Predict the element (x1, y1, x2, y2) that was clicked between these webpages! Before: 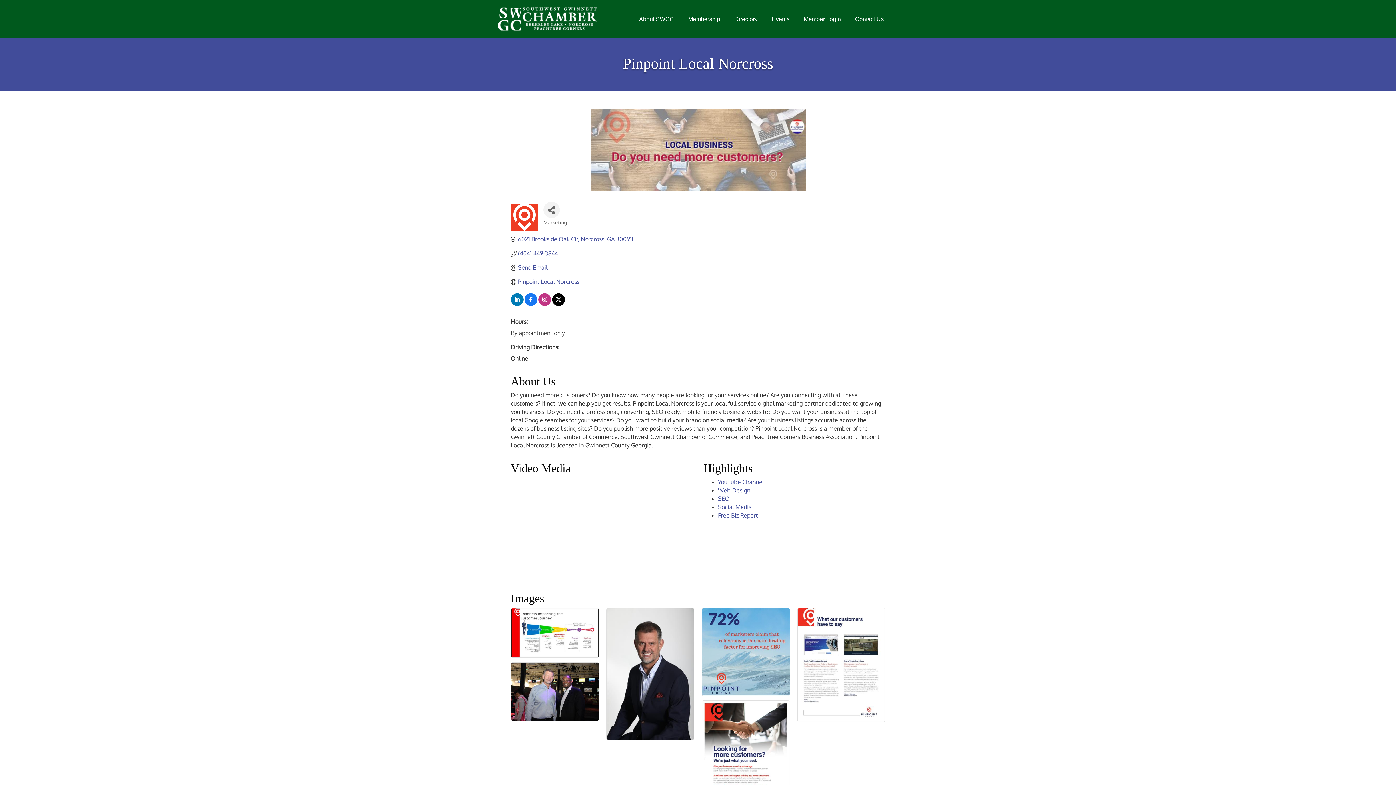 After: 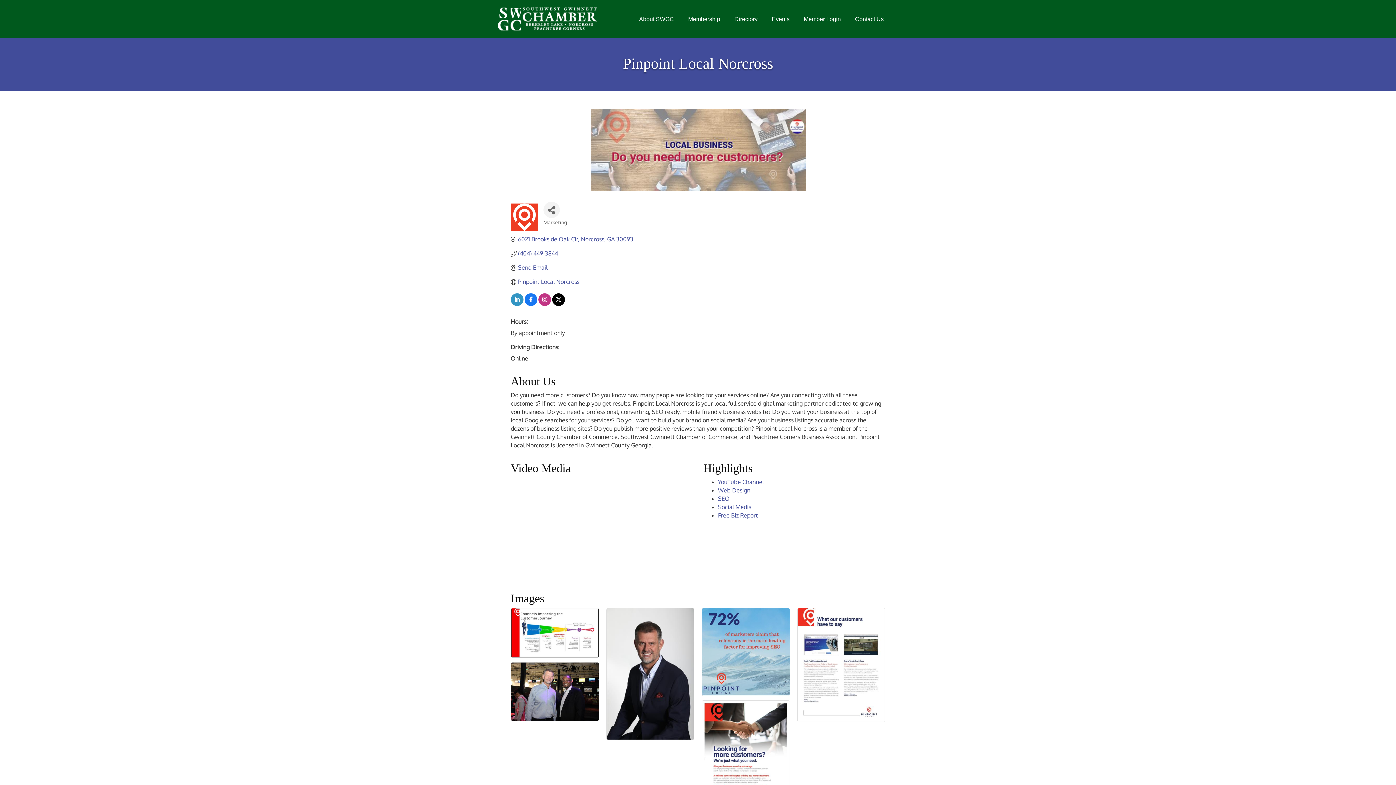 Action: bbox: (510, 296, 523, 304)